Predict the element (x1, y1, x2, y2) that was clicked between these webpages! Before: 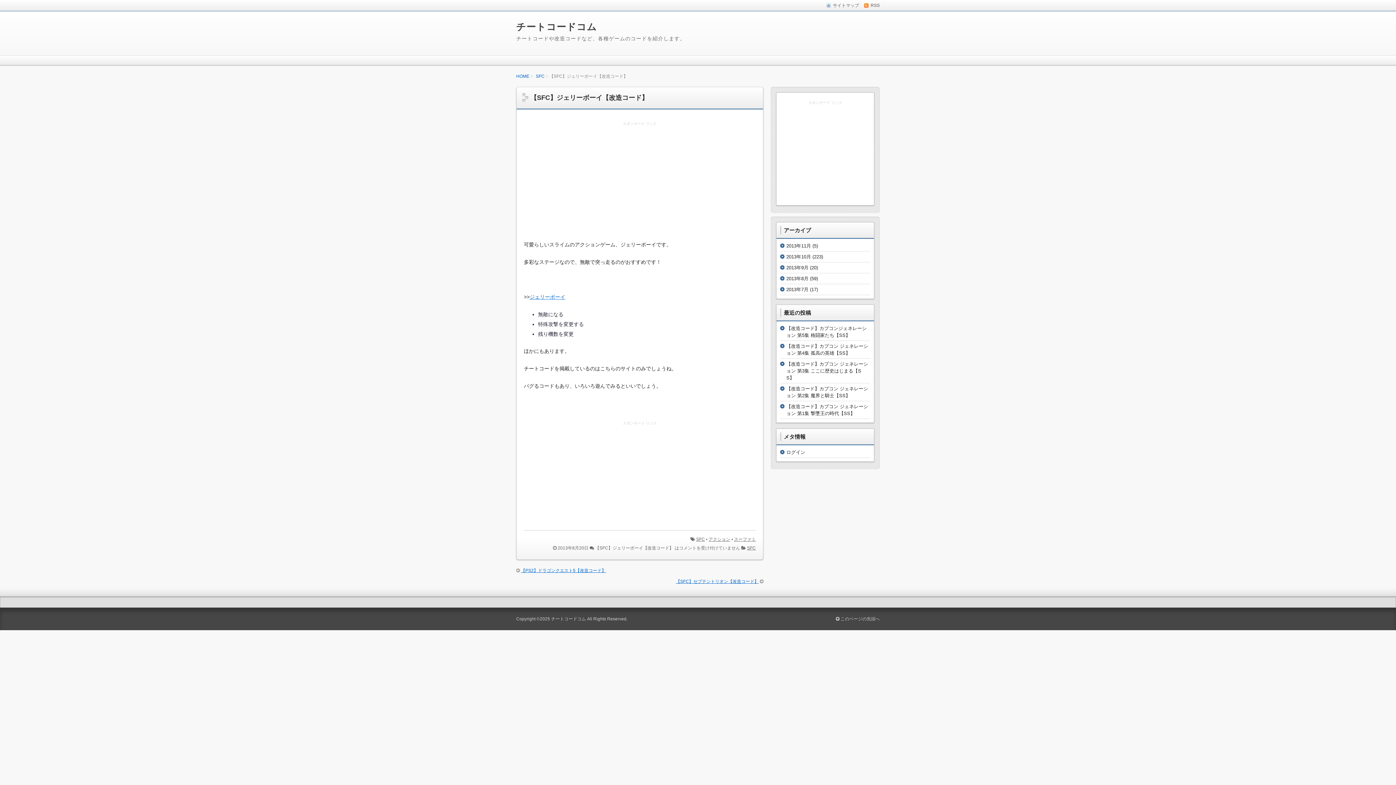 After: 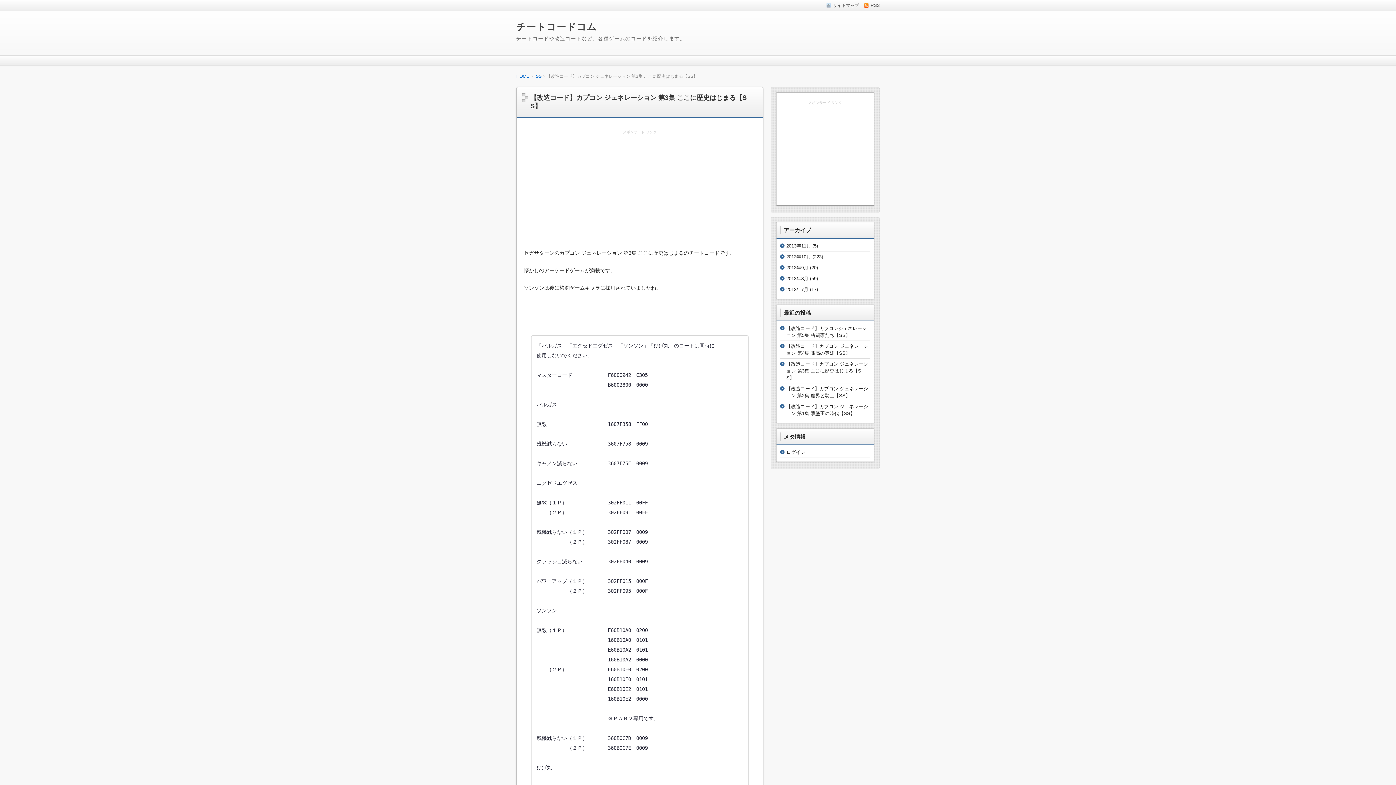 Action: label: 【改造コード】カプコン ジェネレーション 第3集 ここに歴史はじまる【SS】 bbox: (786, 361, 868, 380)